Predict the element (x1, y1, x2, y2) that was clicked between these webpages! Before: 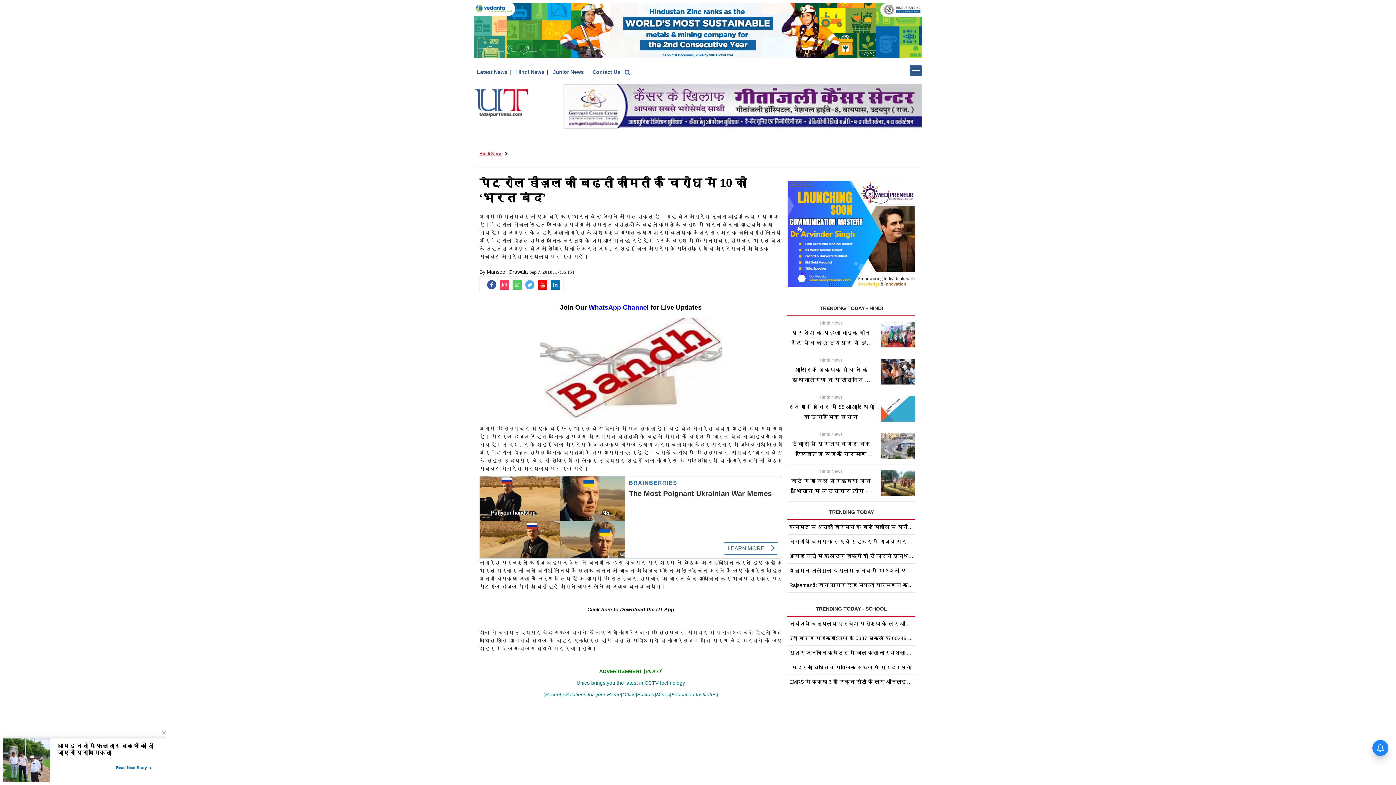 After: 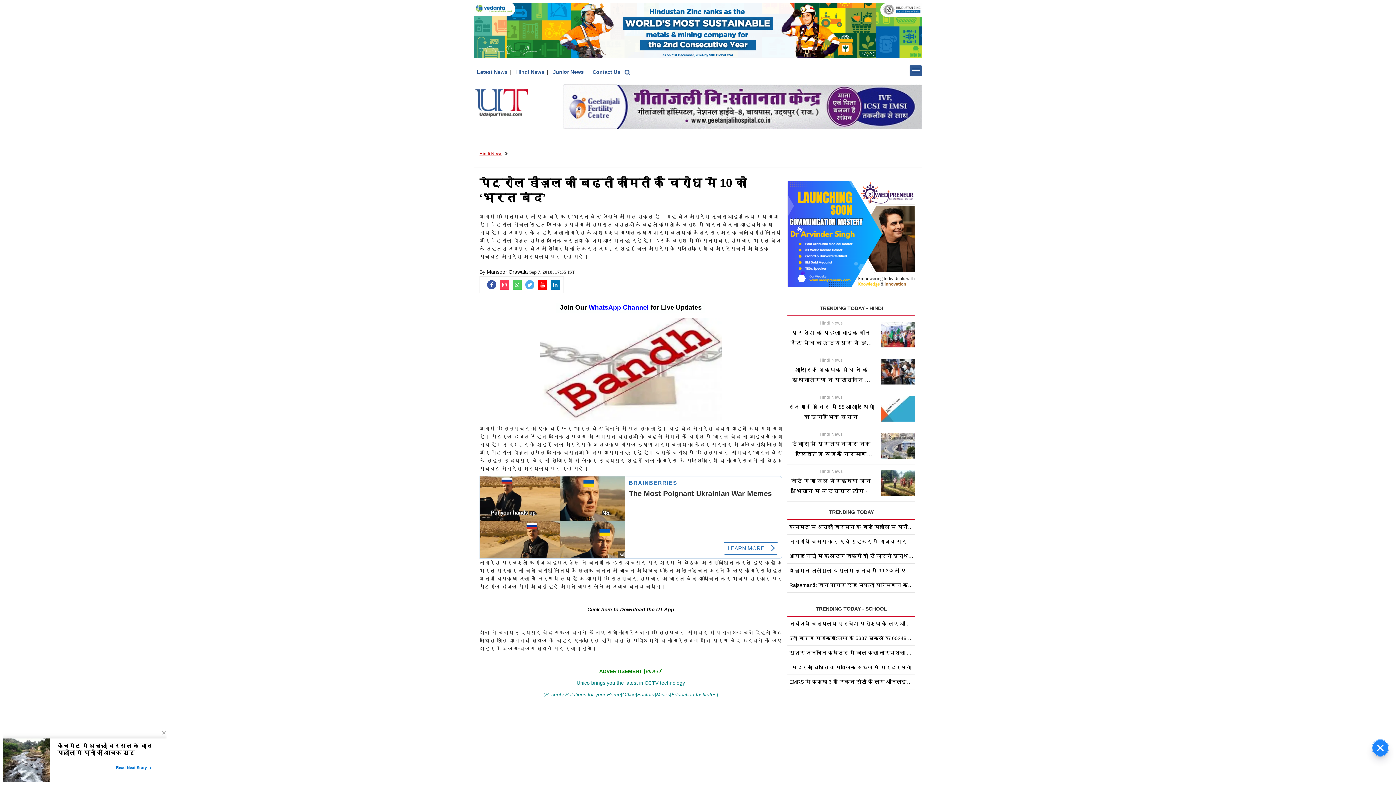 Action: bbox: (525, 282, 534, 288)